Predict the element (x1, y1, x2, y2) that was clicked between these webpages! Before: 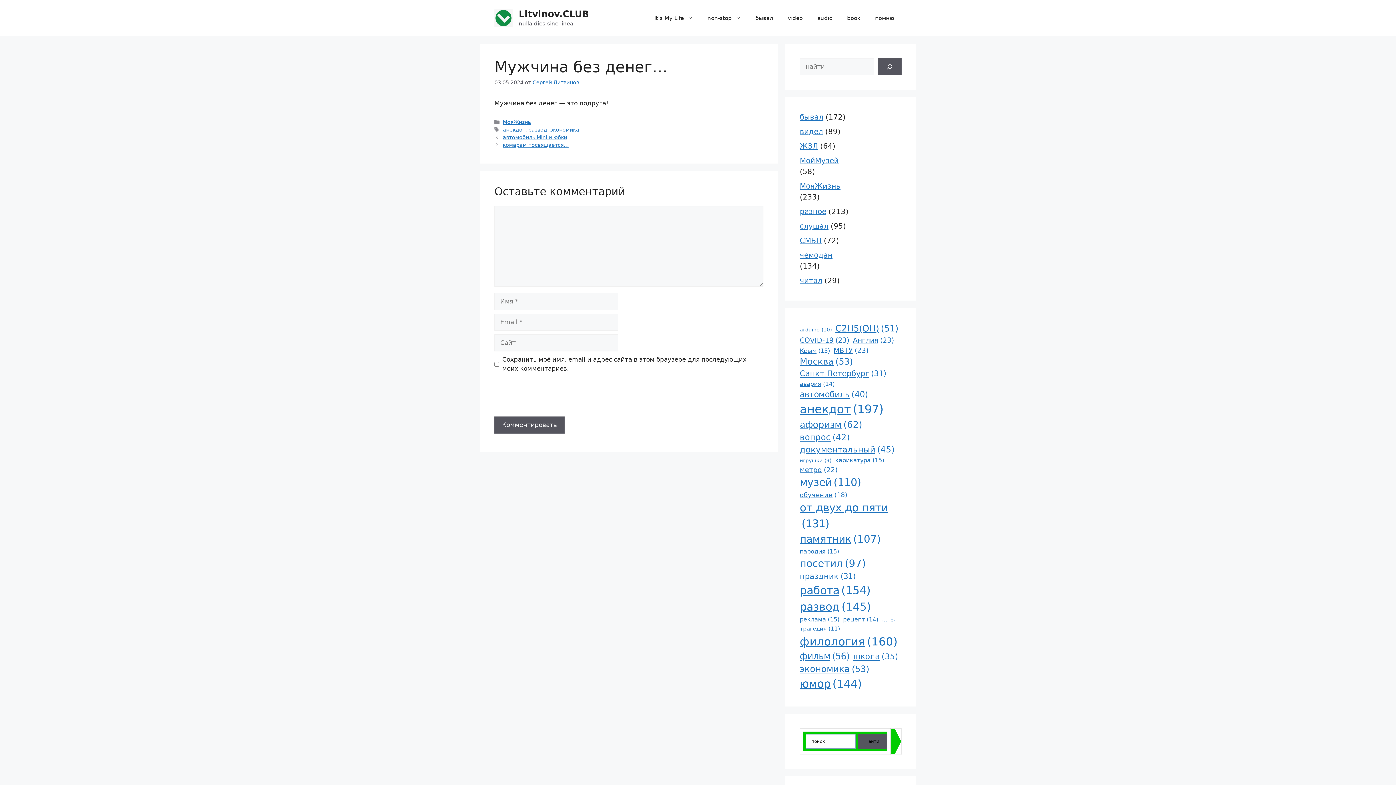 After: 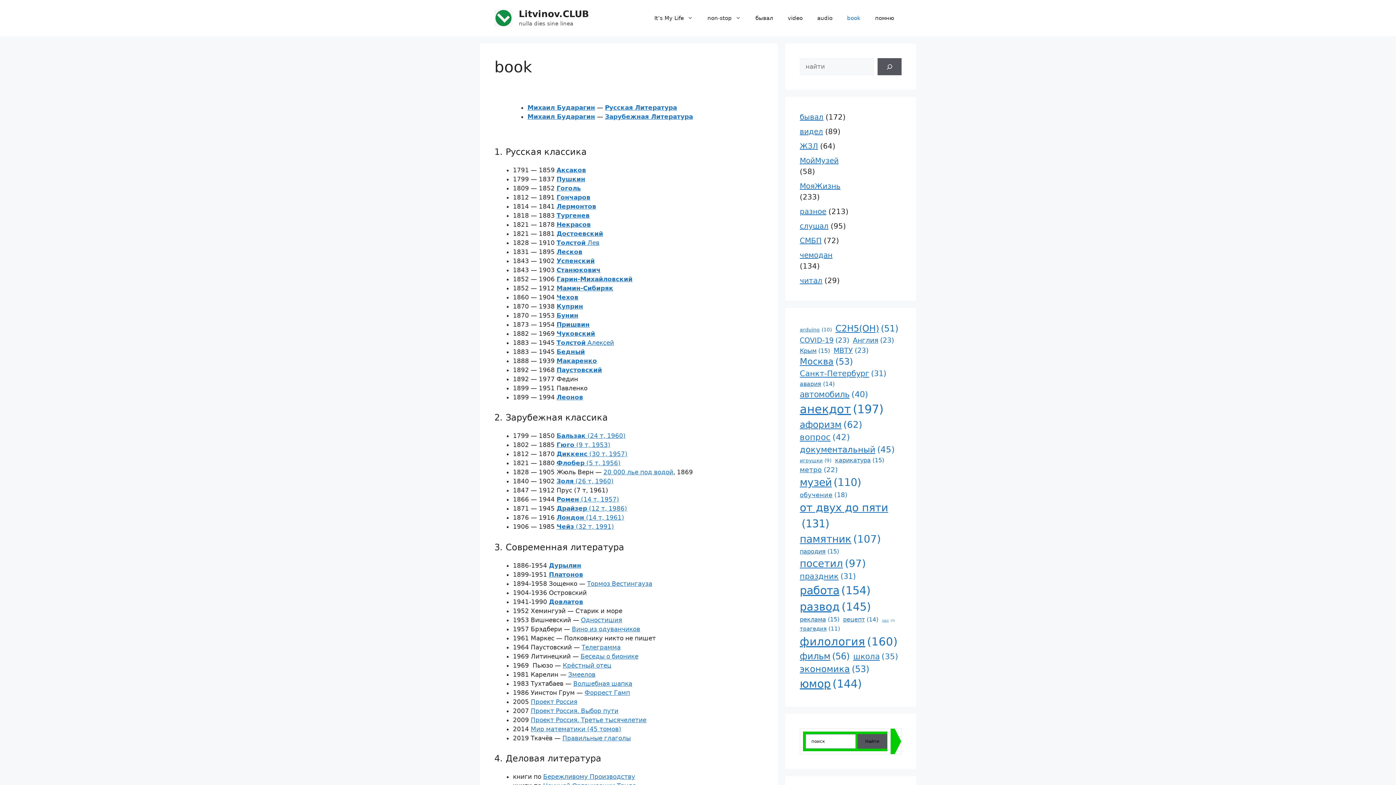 Action: label: book bbox: (840, 7, 868, 29)